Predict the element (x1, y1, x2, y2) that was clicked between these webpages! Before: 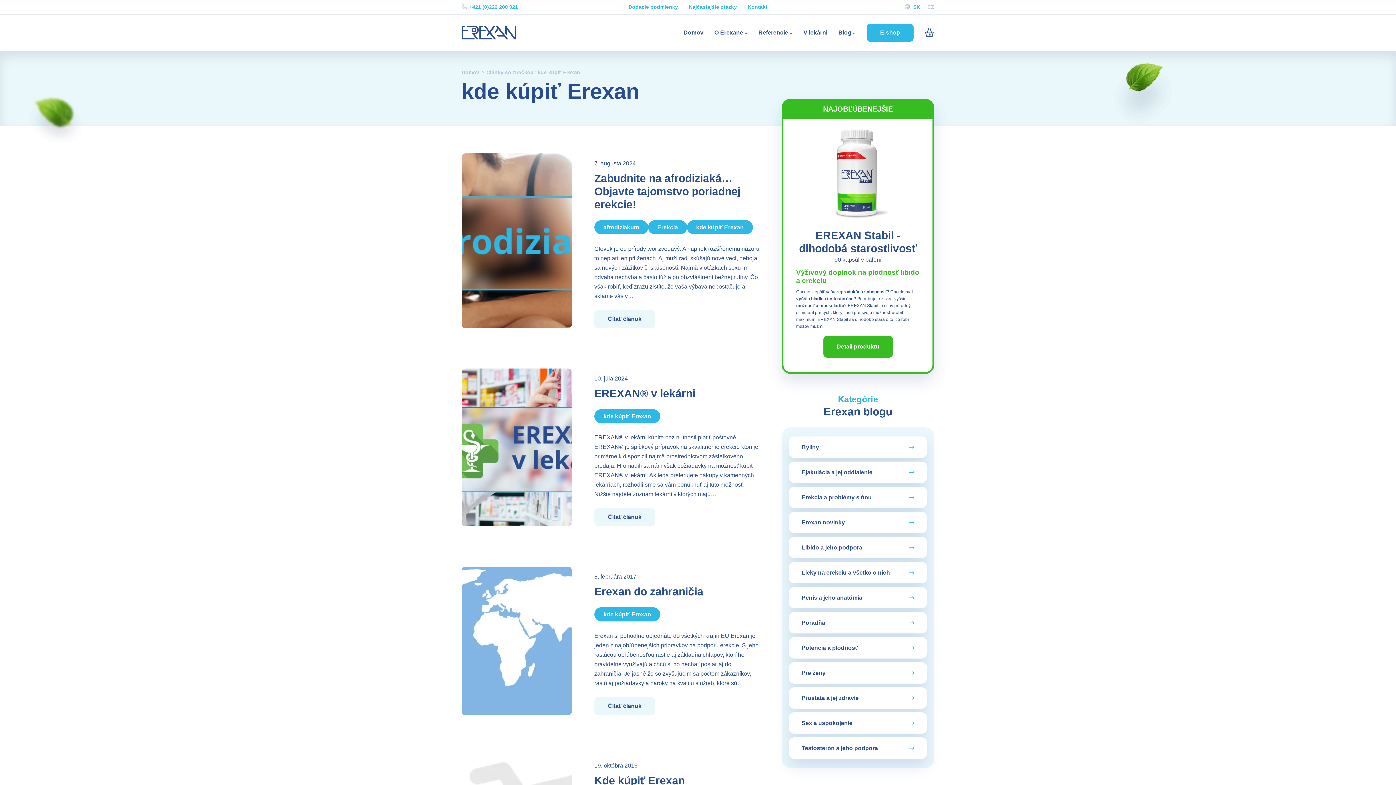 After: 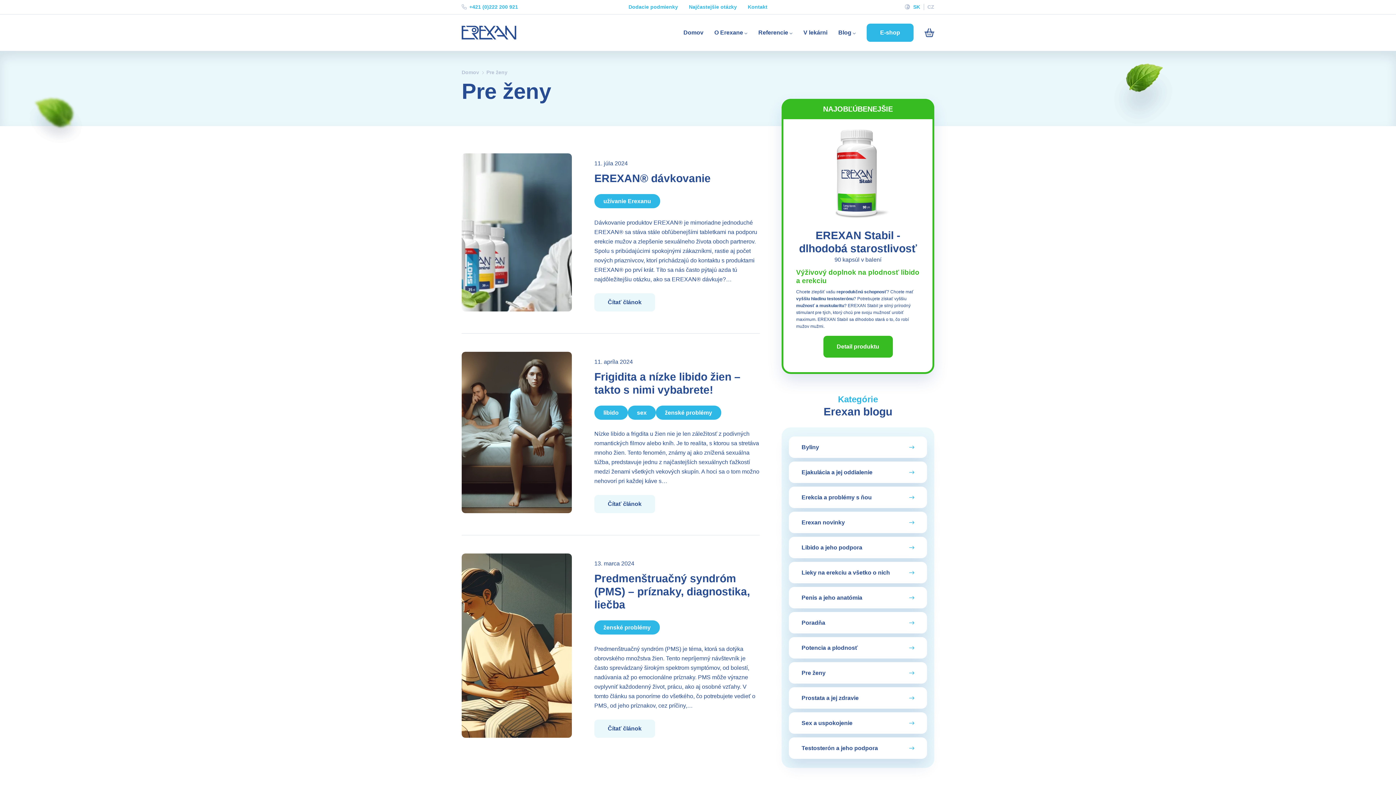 Action: bbox: (789, 662, 927, 684) label: Pre ženy